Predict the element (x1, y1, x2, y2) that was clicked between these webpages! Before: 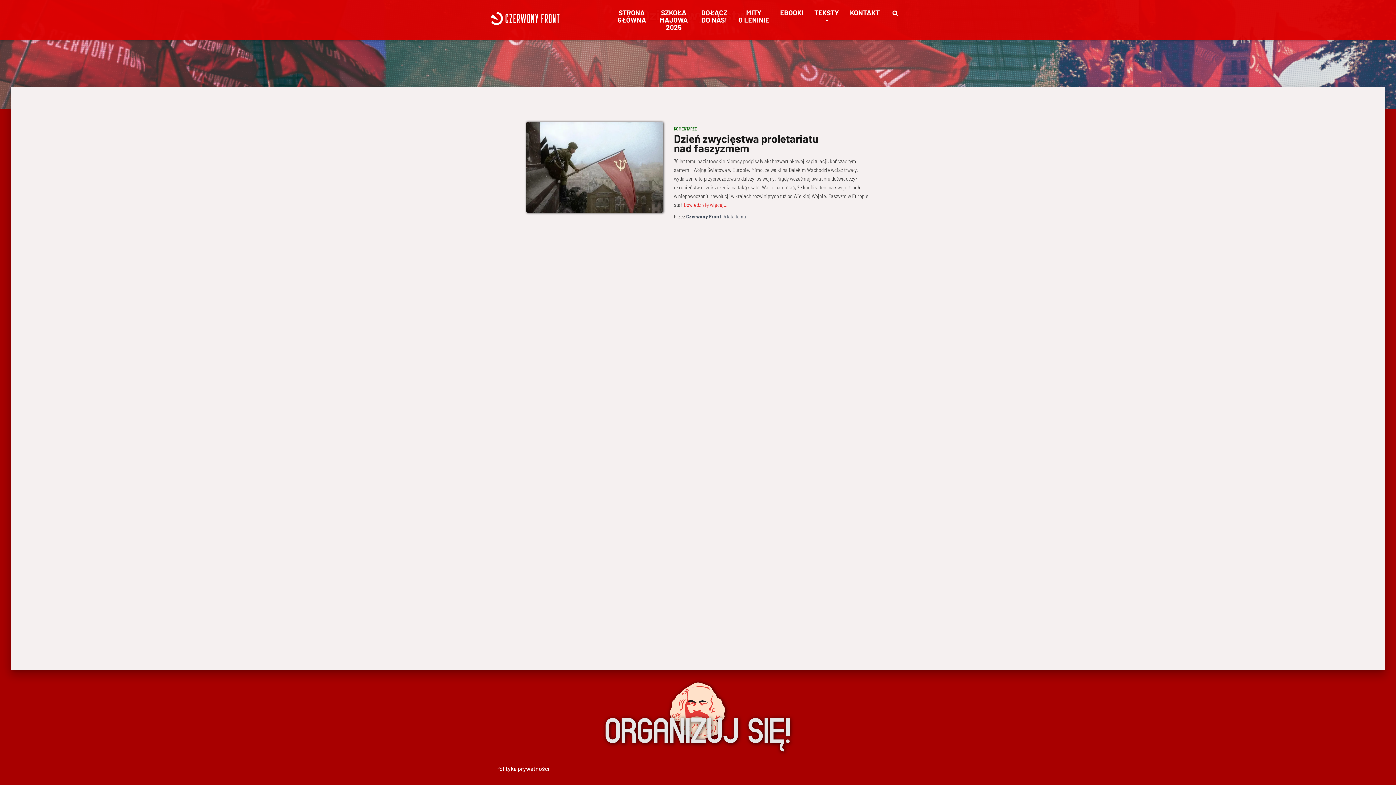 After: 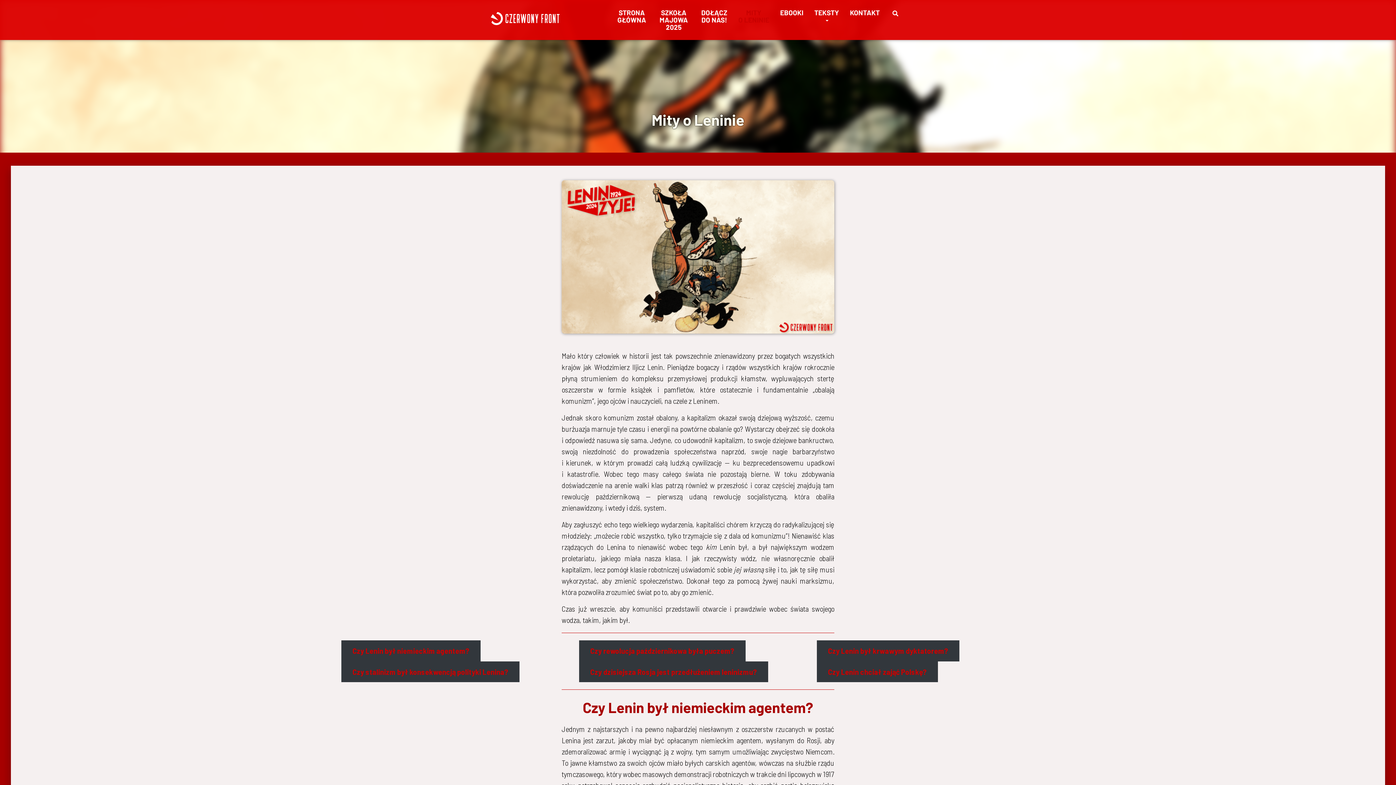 Action: label: MITY O LENINIE bbox: (733, 3, 774, 29)